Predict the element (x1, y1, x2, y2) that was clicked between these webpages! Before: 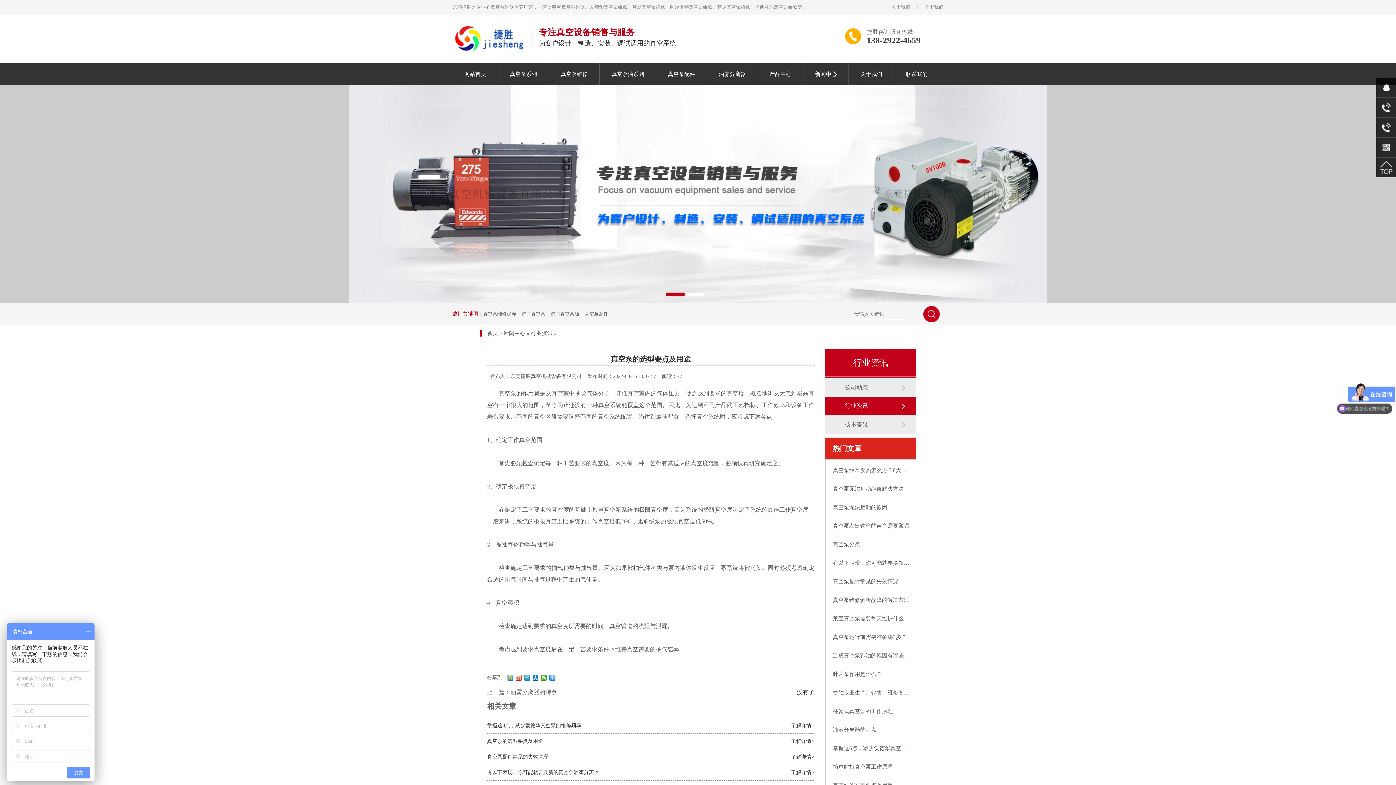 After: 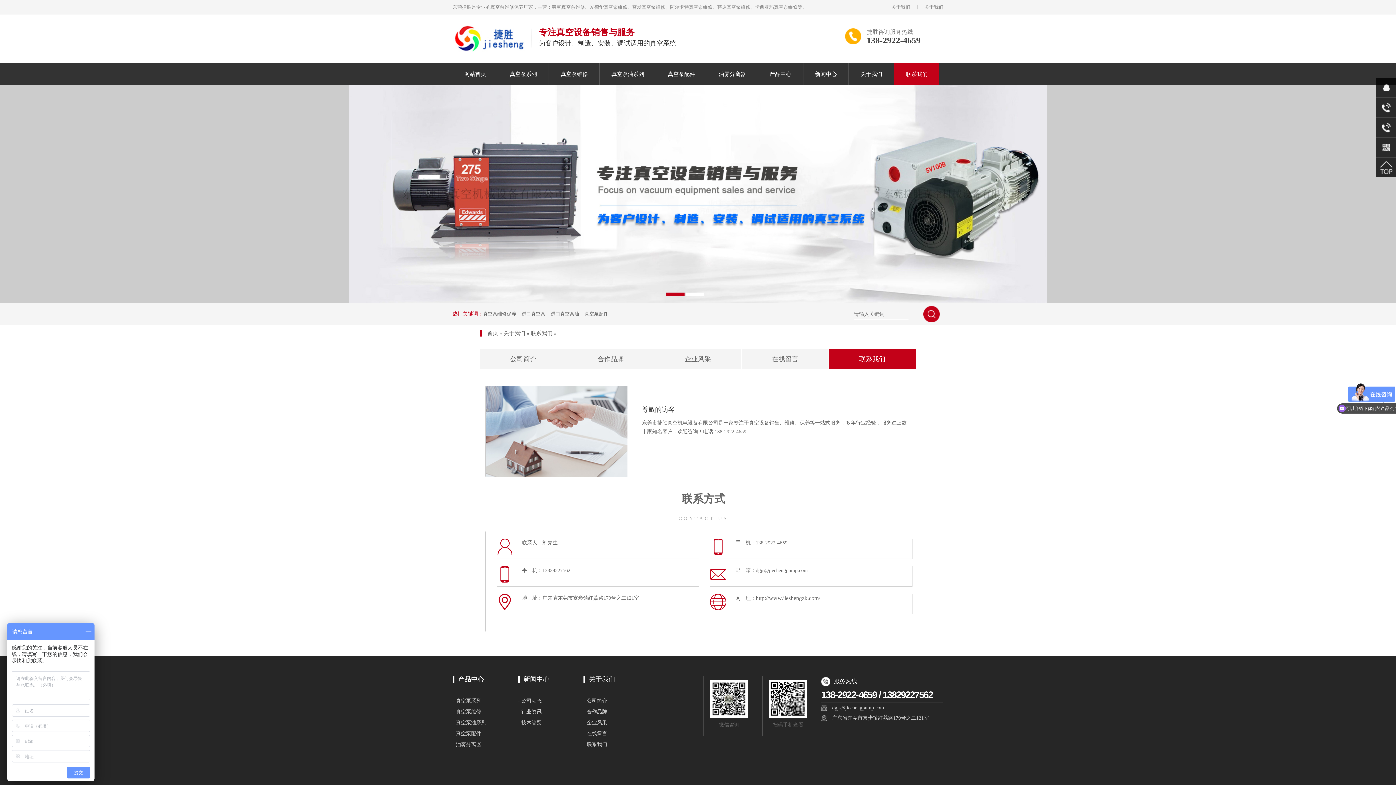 Action: bbox: (894, 63, 939, 85) label: 联系我们